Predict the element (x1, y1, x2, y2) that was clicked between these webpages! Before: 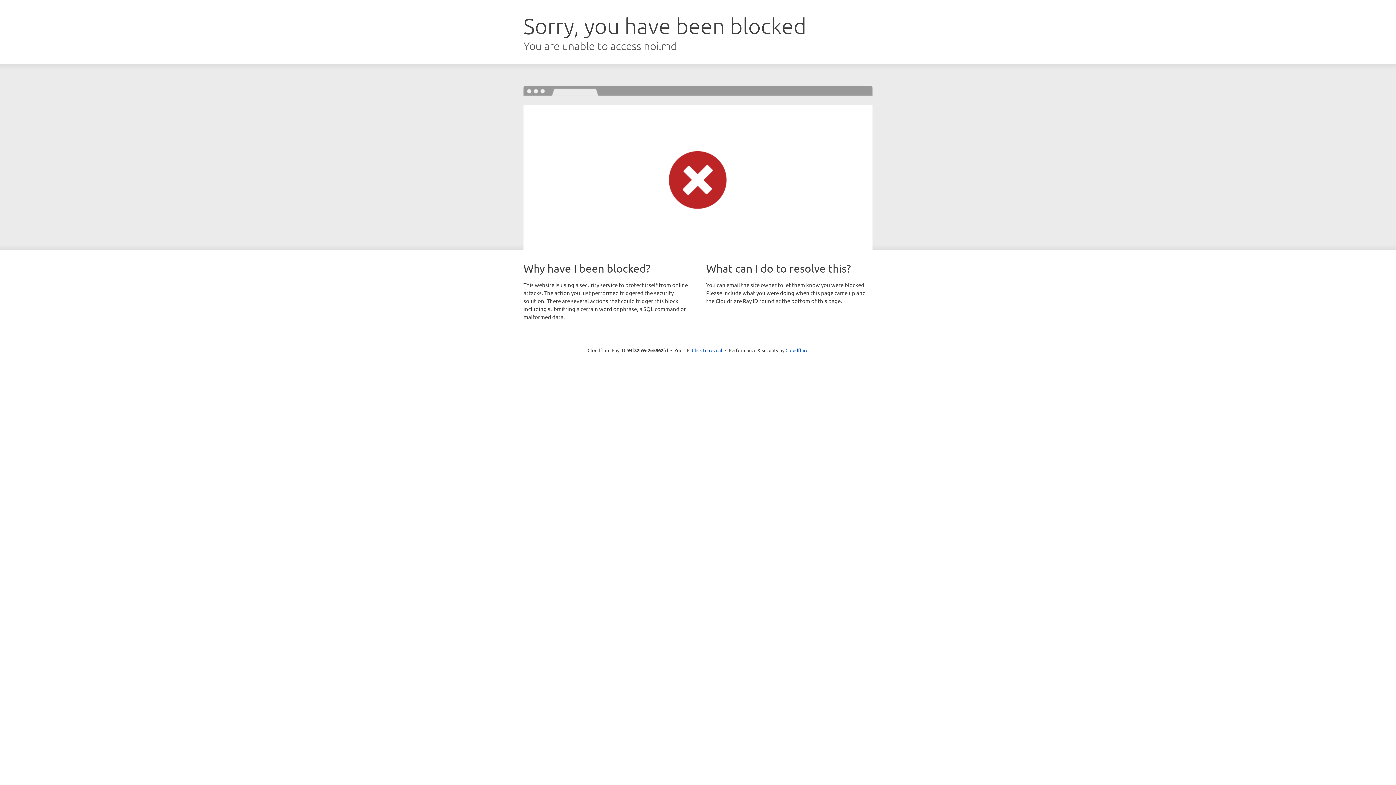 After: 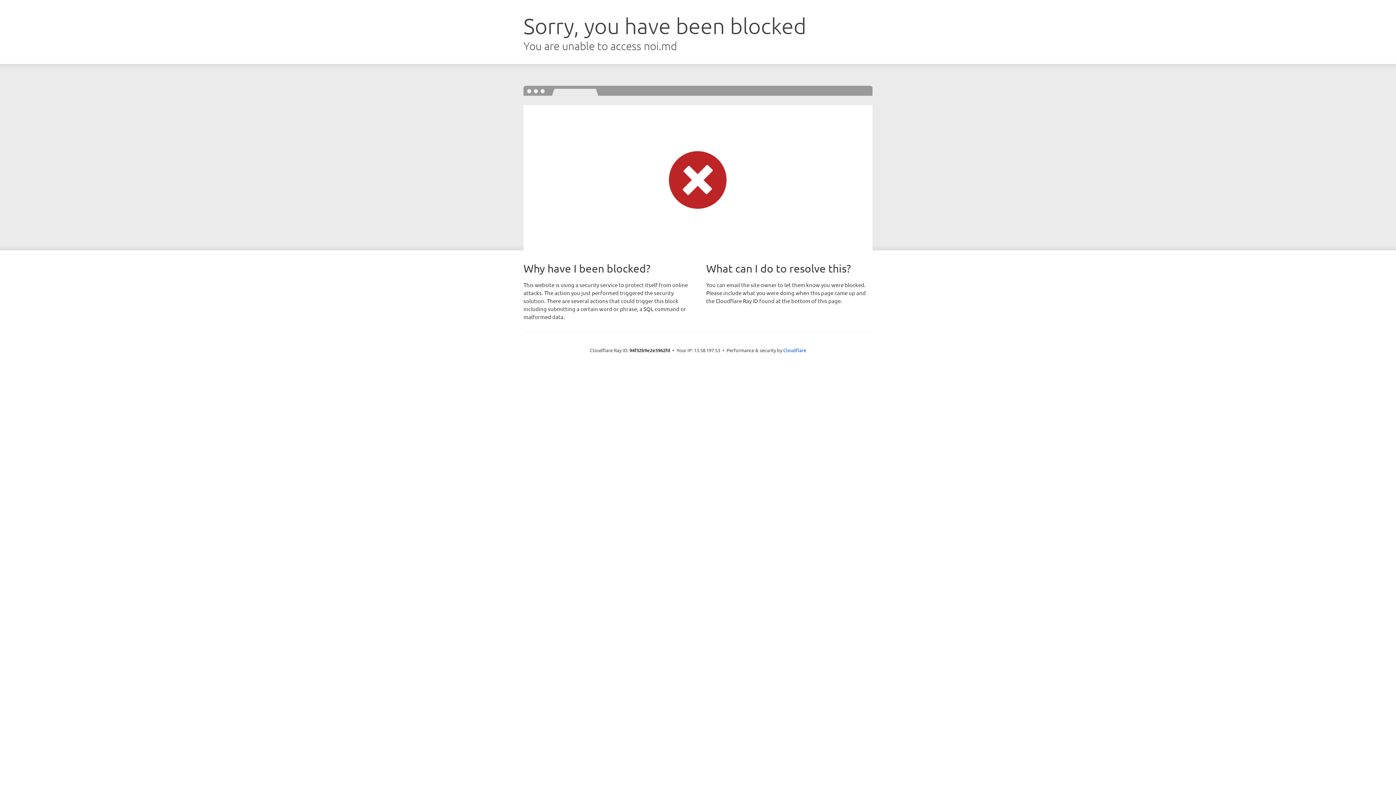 Action: label: Click to reveal bbox: (692, 346, 722, 353)